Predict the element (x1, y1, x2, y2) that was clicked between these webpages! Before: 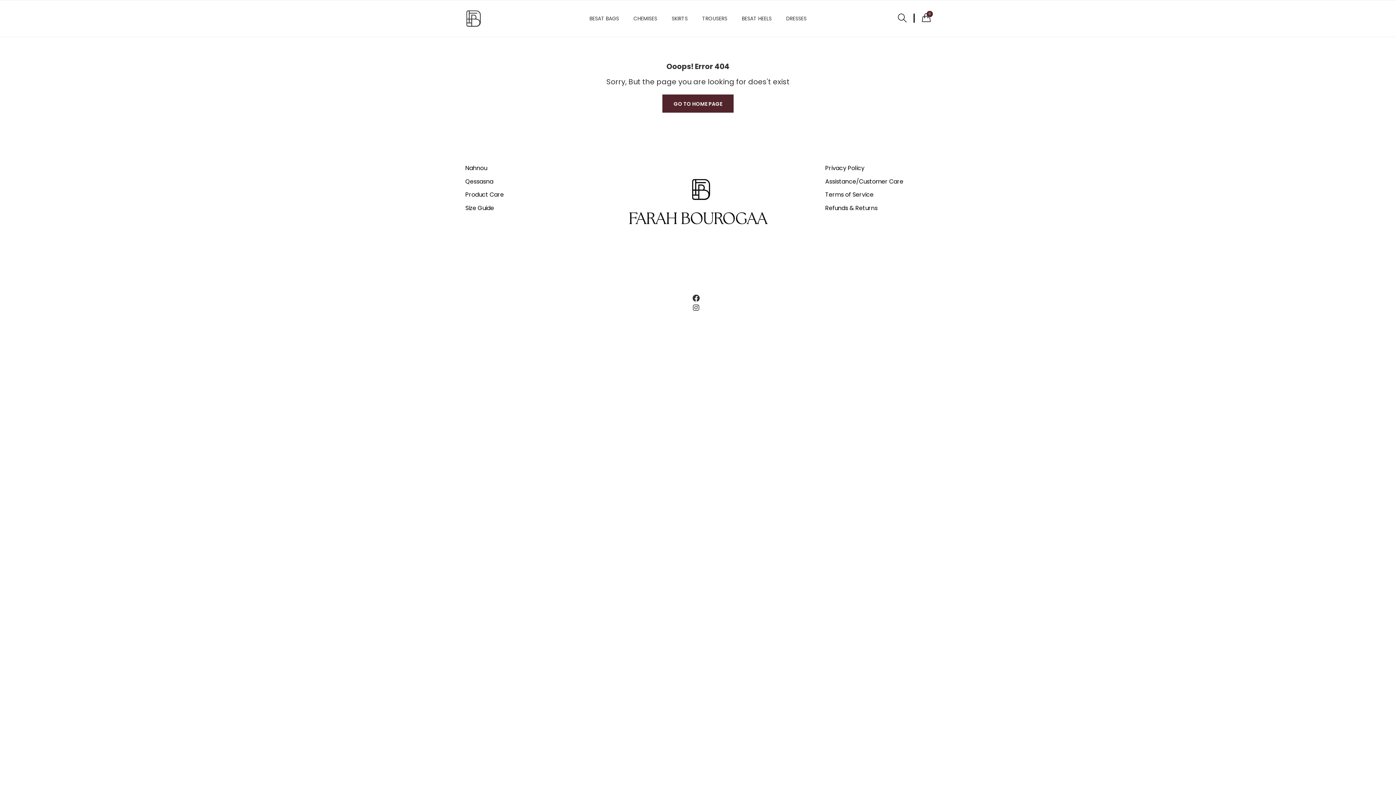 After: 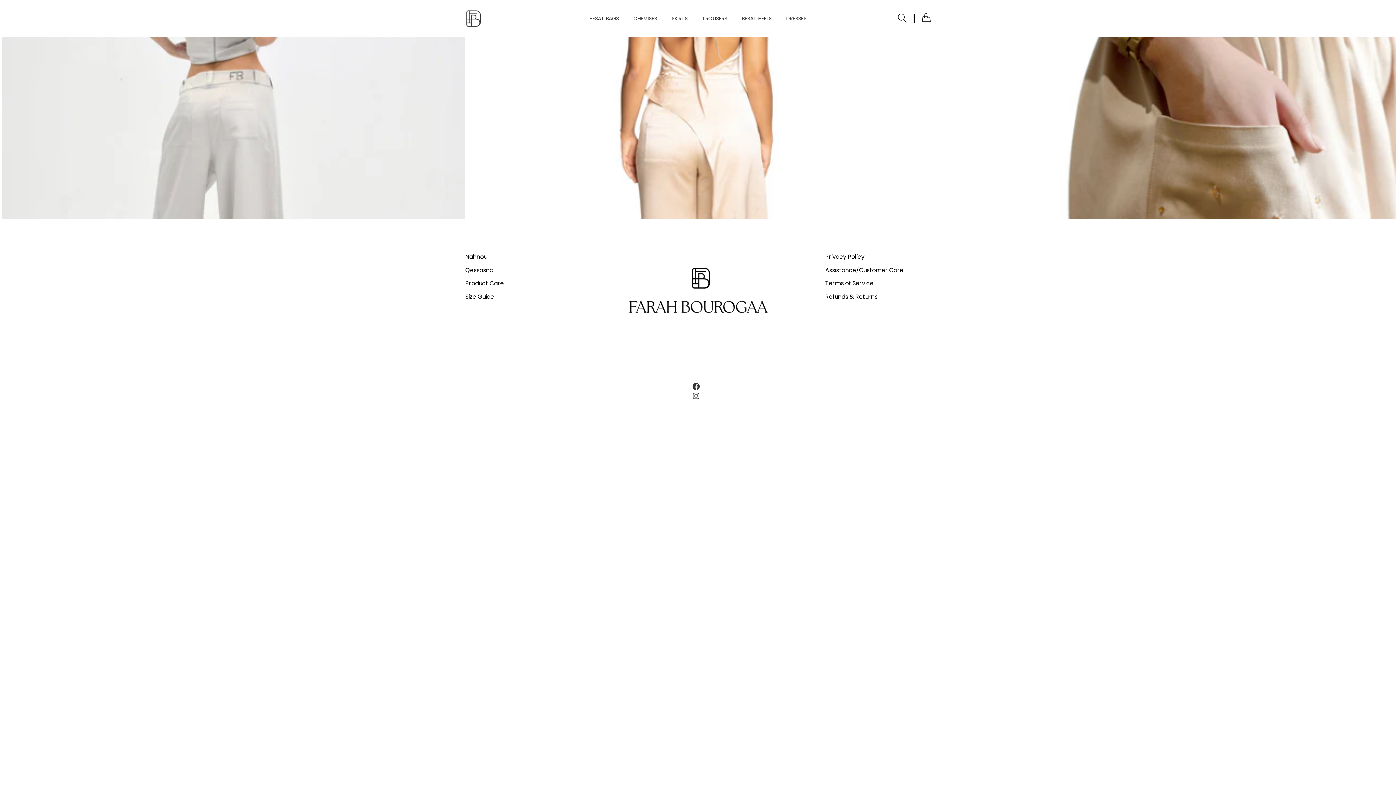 Action: label: TROUSERS bbox: (702, 0, 727, 36)